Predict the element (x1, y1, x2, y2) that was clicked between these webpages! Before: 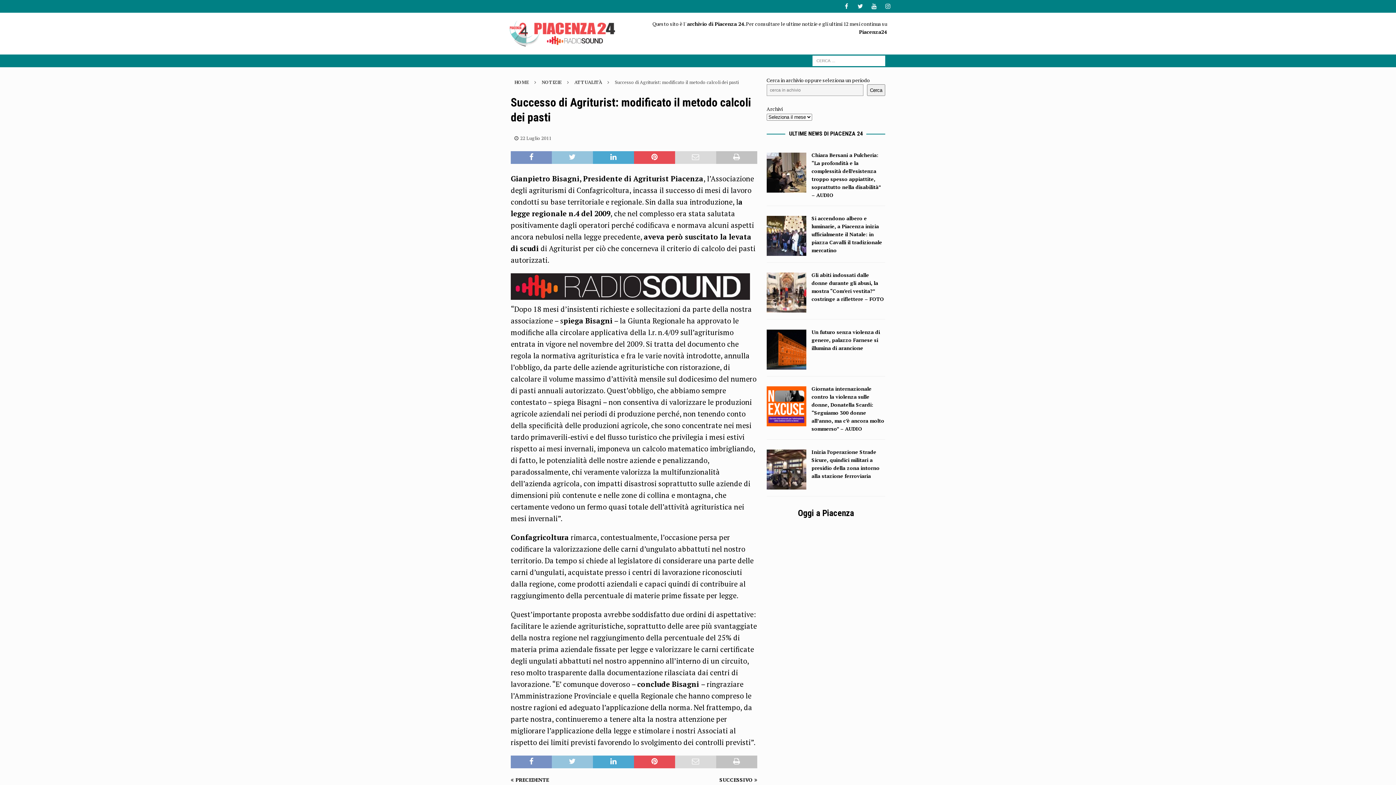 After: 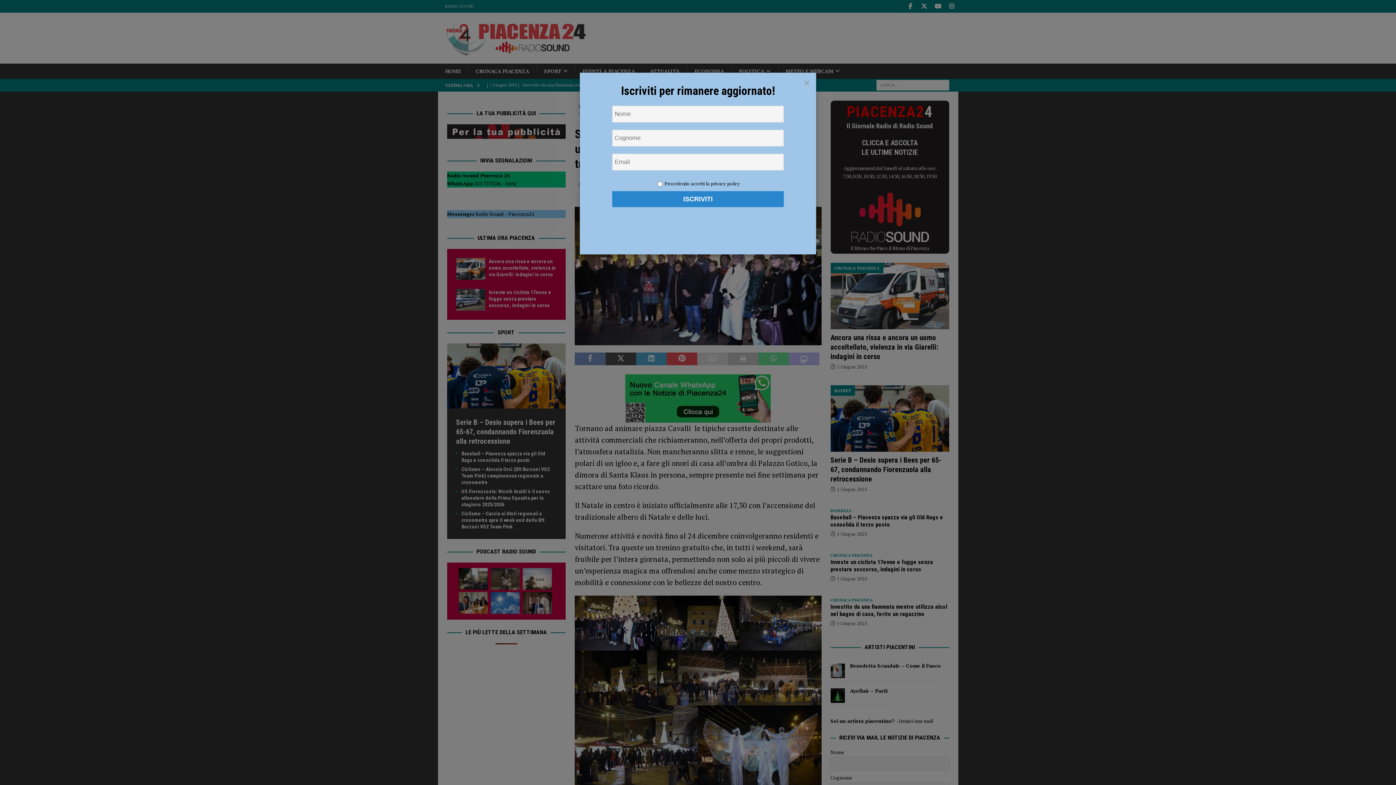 Action: bbox: (811, 214, 882, 253) label: Si accendono albero e luminarie, a Piacenza inizia ufficialmente il Natale: in piazza Cavalli il tradizionale mercatino